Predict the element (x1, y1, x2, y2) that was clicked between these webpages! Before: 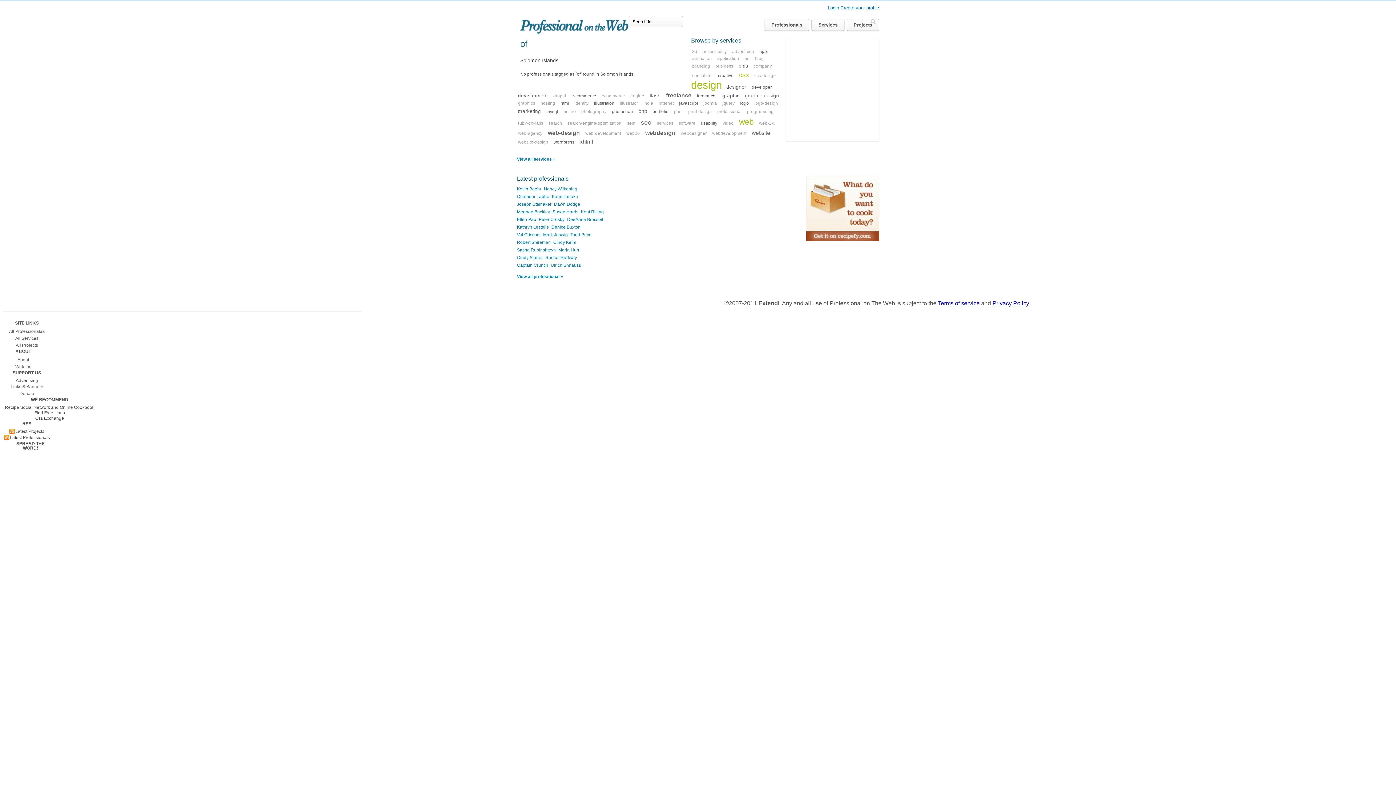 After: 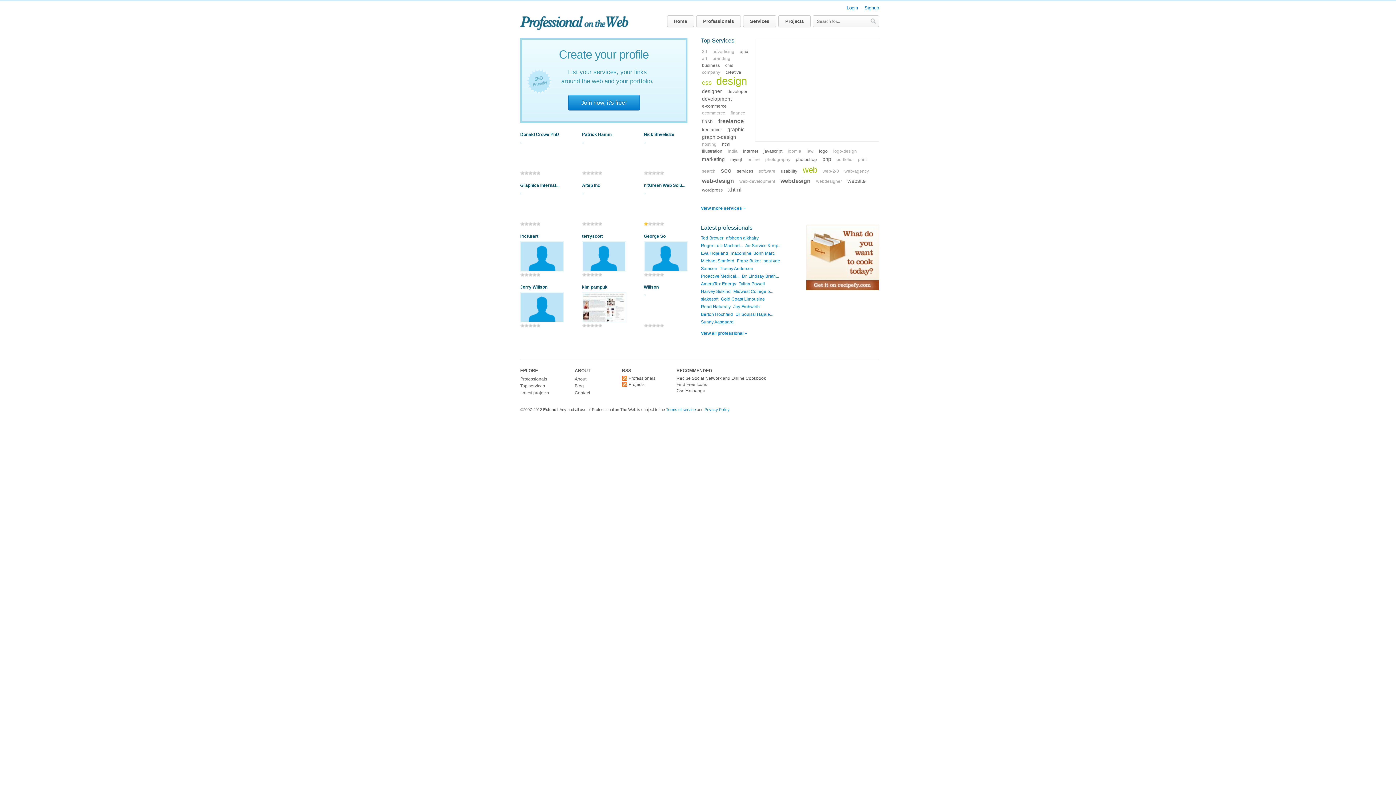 Action: bbox: (517, 194, 549, 199) label: Chamour Labbe